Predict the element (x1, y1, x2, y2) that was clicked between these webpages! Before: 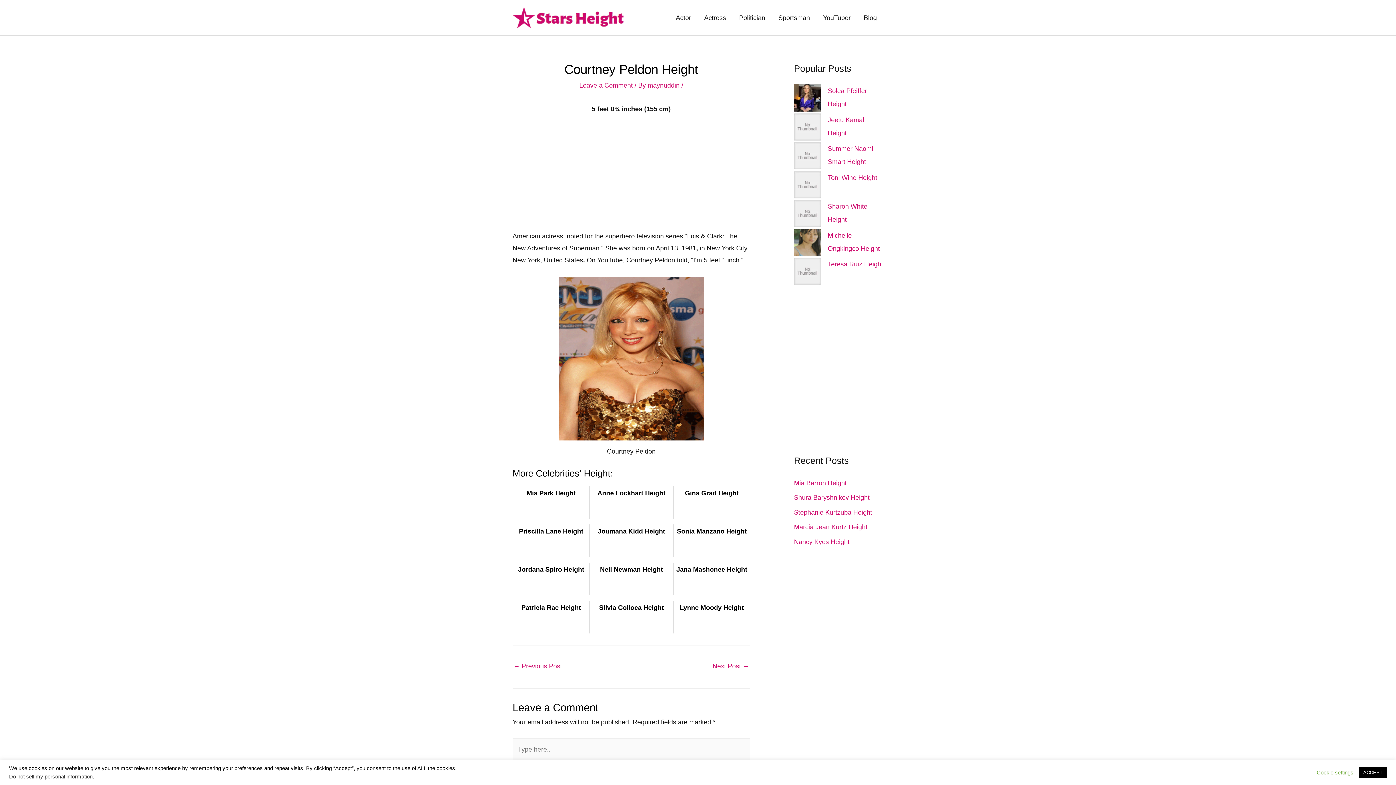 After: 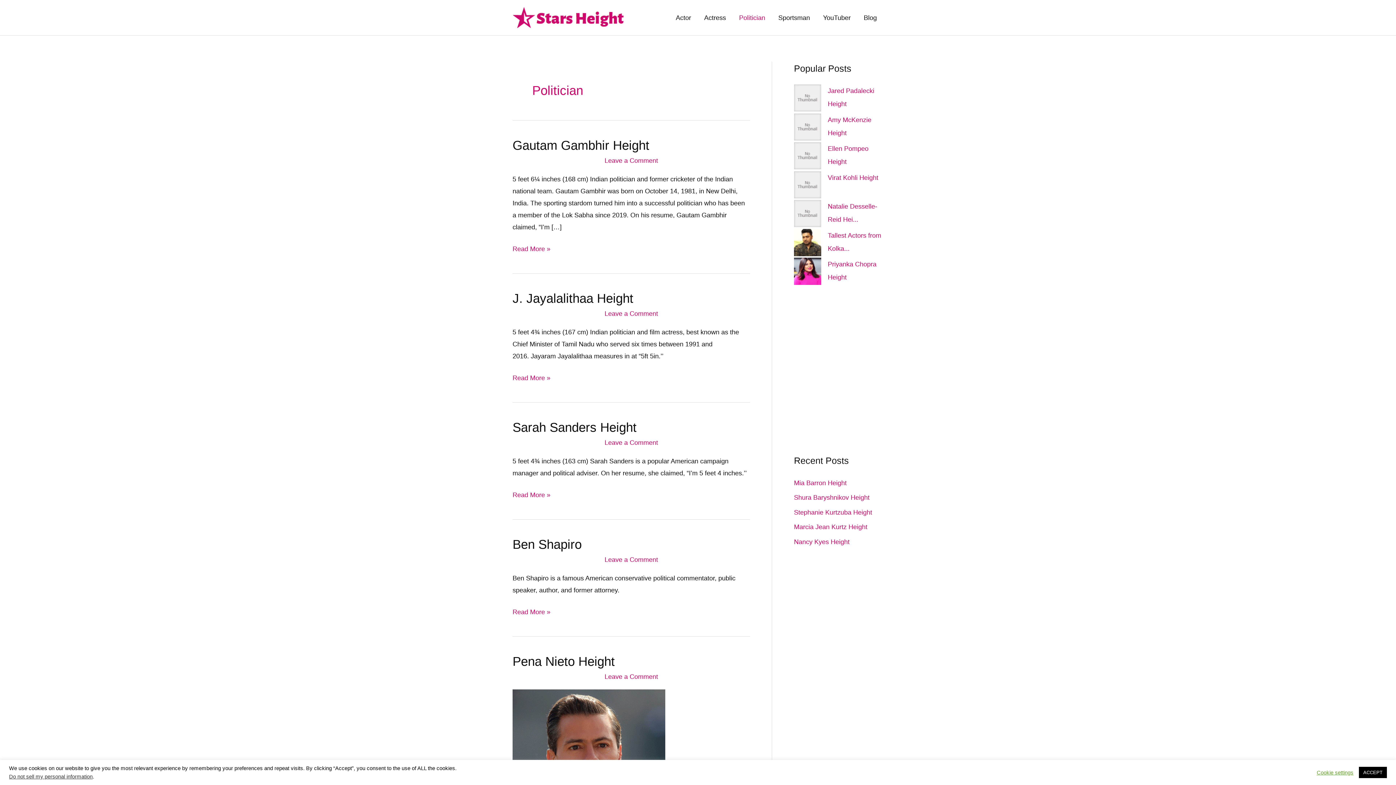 Action: bbox: (732, 0, 772, 35) label: Politician